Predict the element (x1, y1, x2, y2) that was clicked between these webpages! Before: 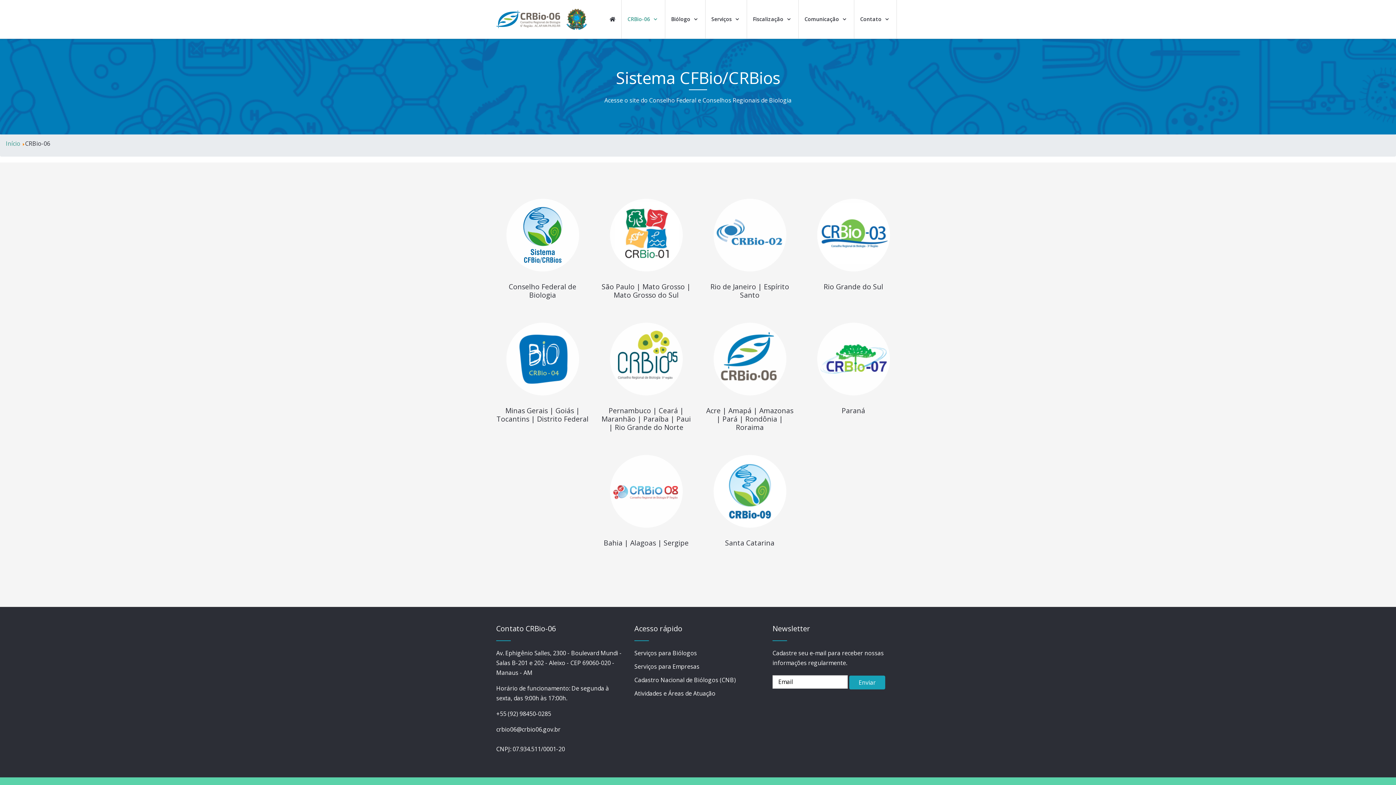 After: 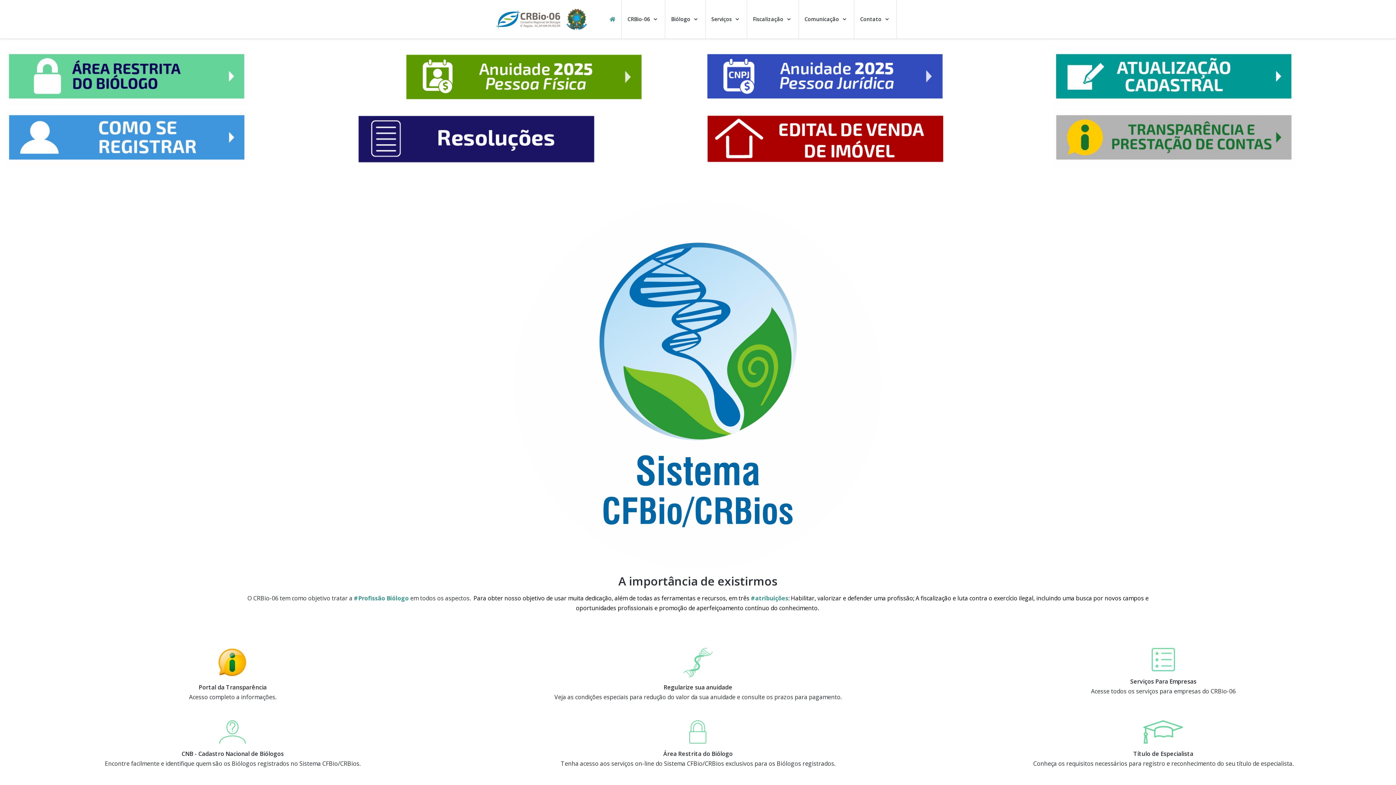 Action: label: Serviços bbox: (705, 0, 746, 38)